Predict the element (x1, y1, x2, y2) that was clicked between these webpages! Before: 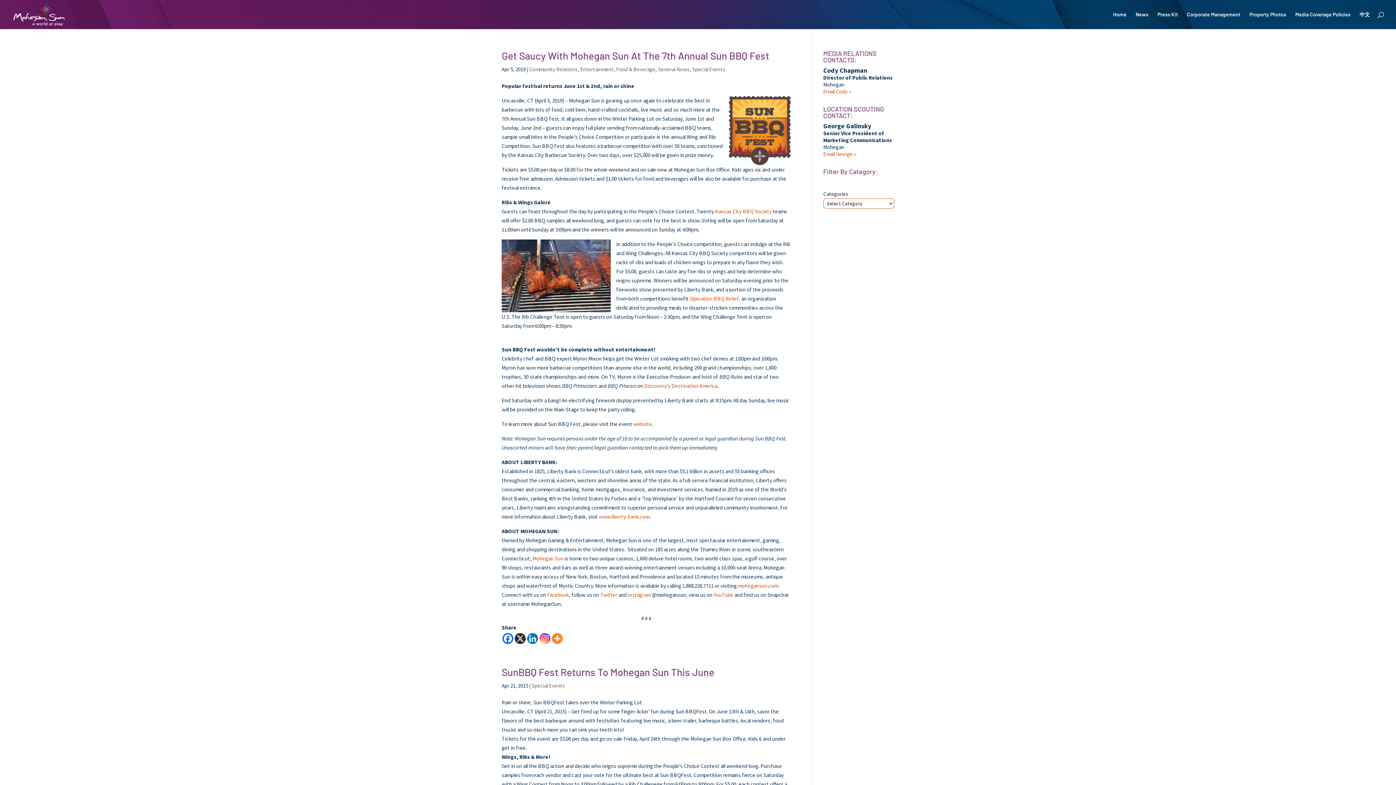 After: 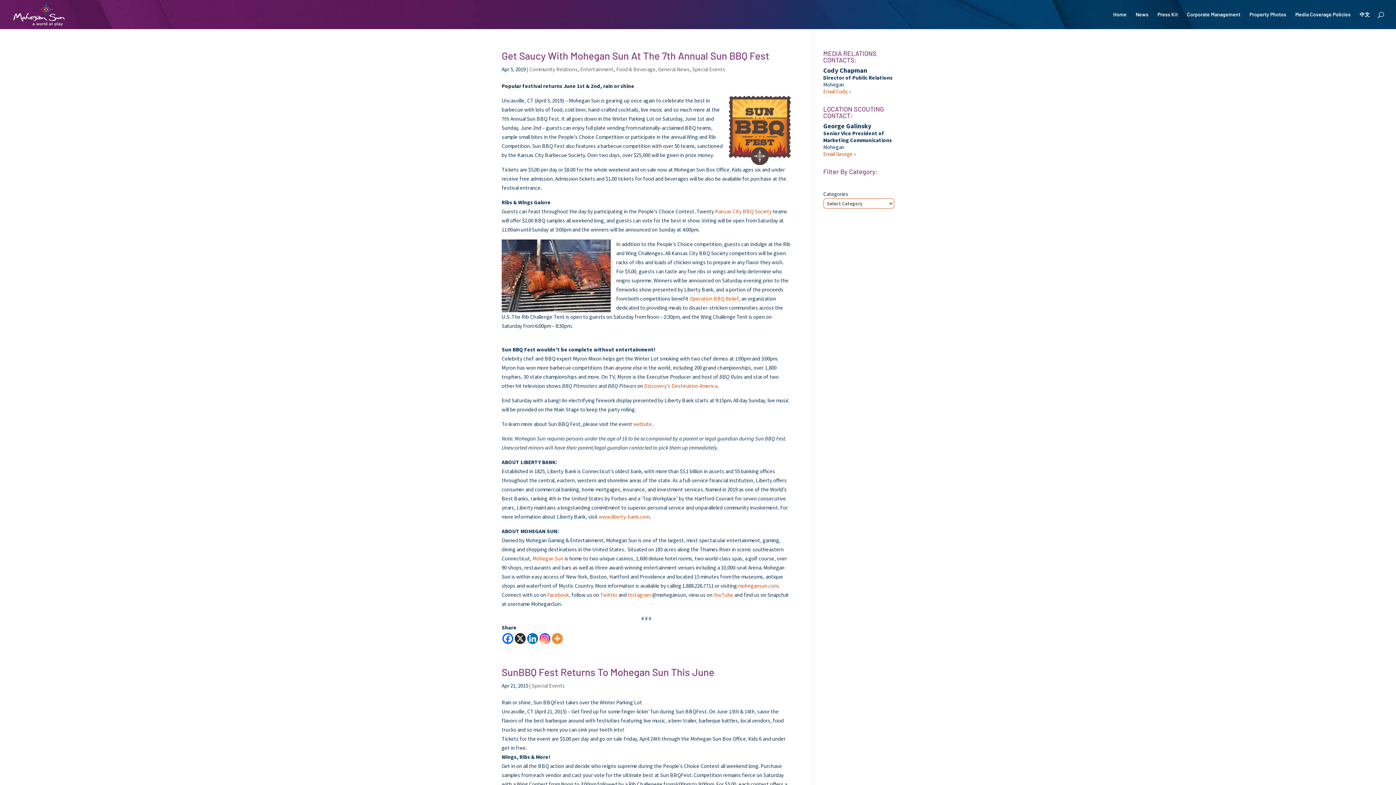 Action: label: Email George » bbox: (823, 150, 856, 157)